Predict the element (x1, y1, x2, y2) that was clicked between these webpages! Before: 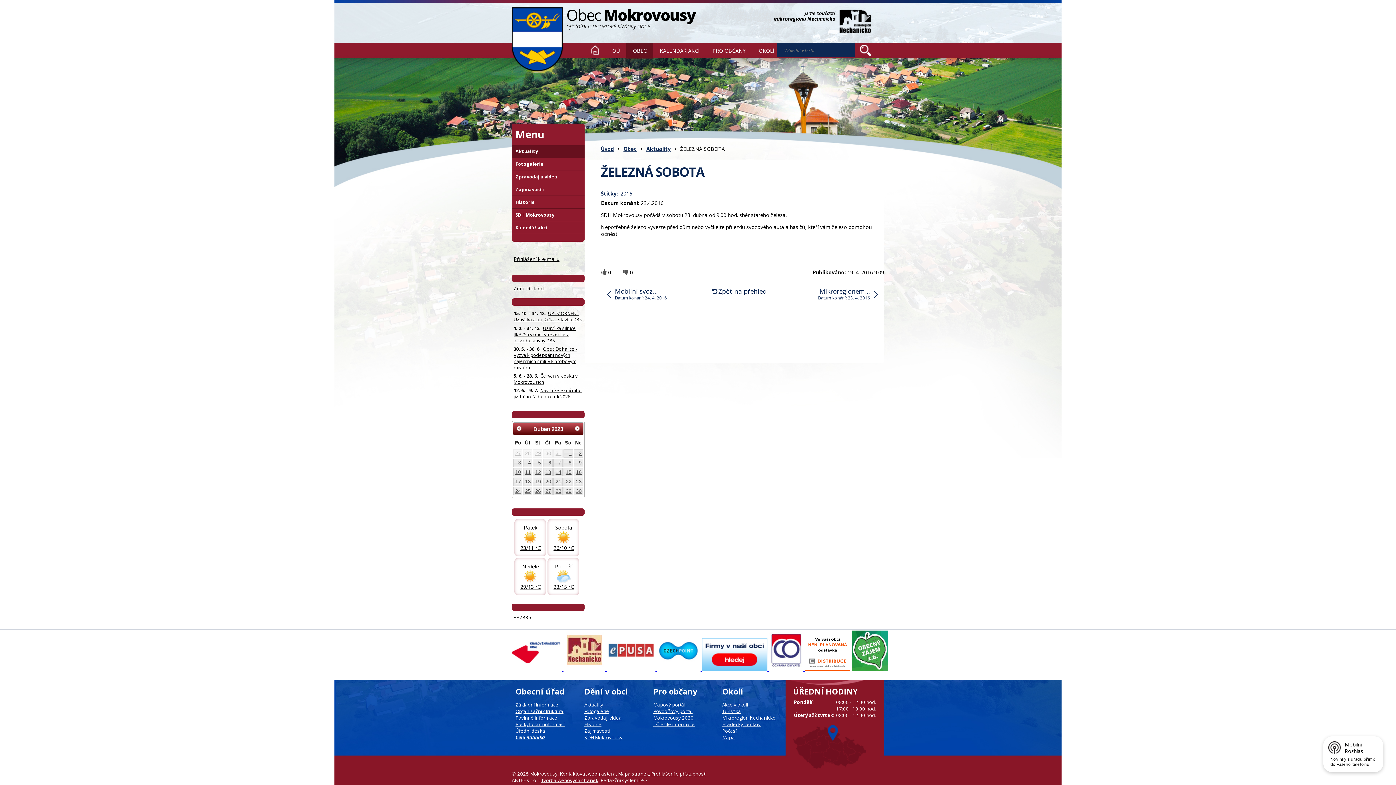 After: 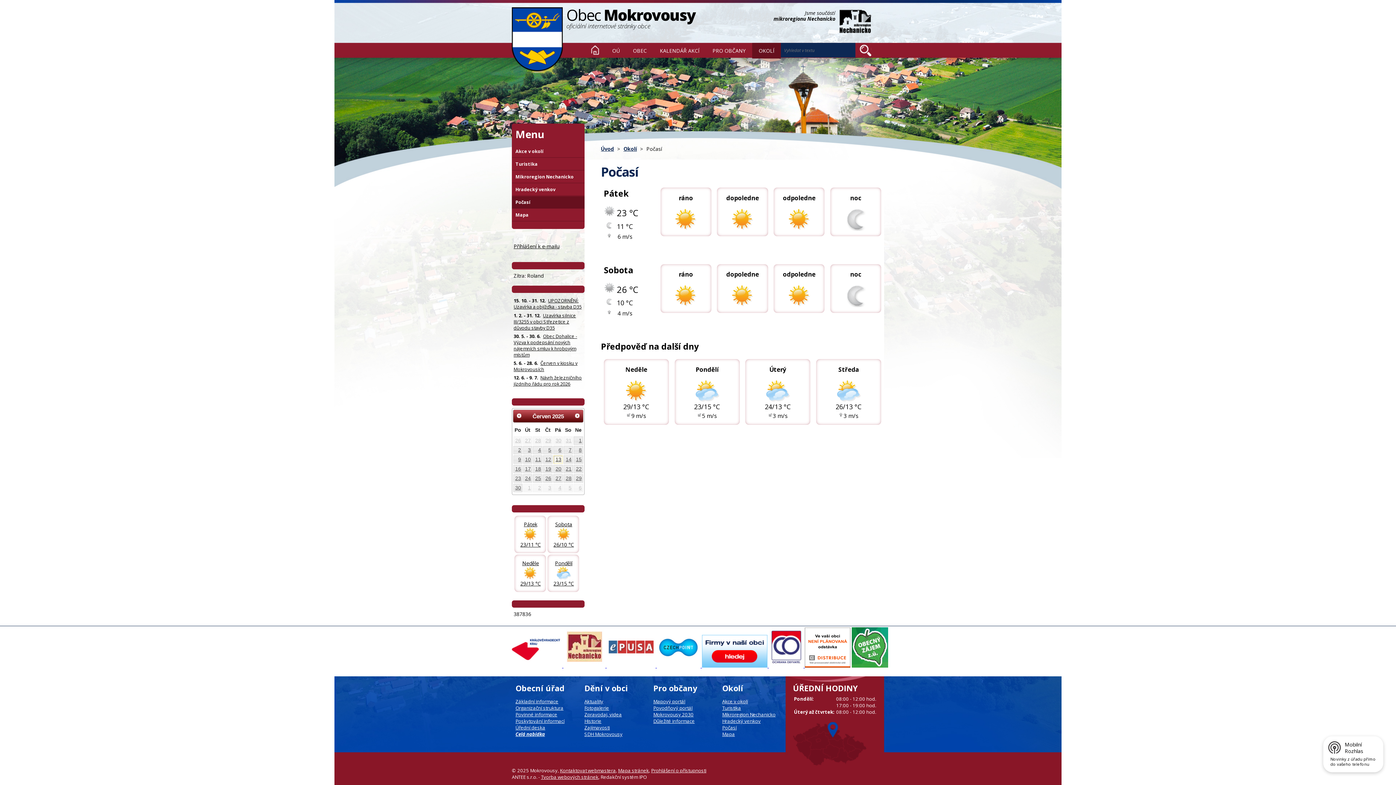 Action: bbox: (514, 563, 546, 590) label: Neděle
Jasno
29/13 °C